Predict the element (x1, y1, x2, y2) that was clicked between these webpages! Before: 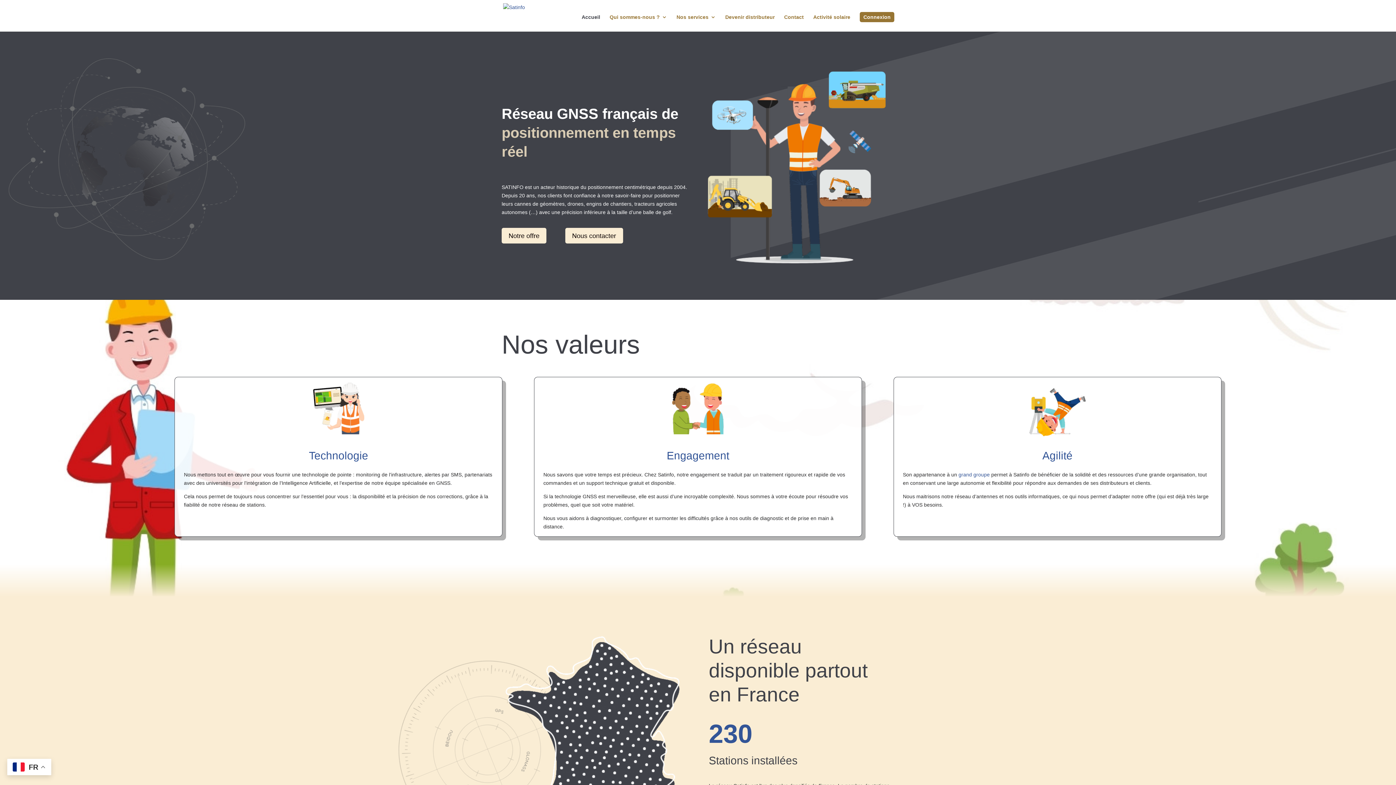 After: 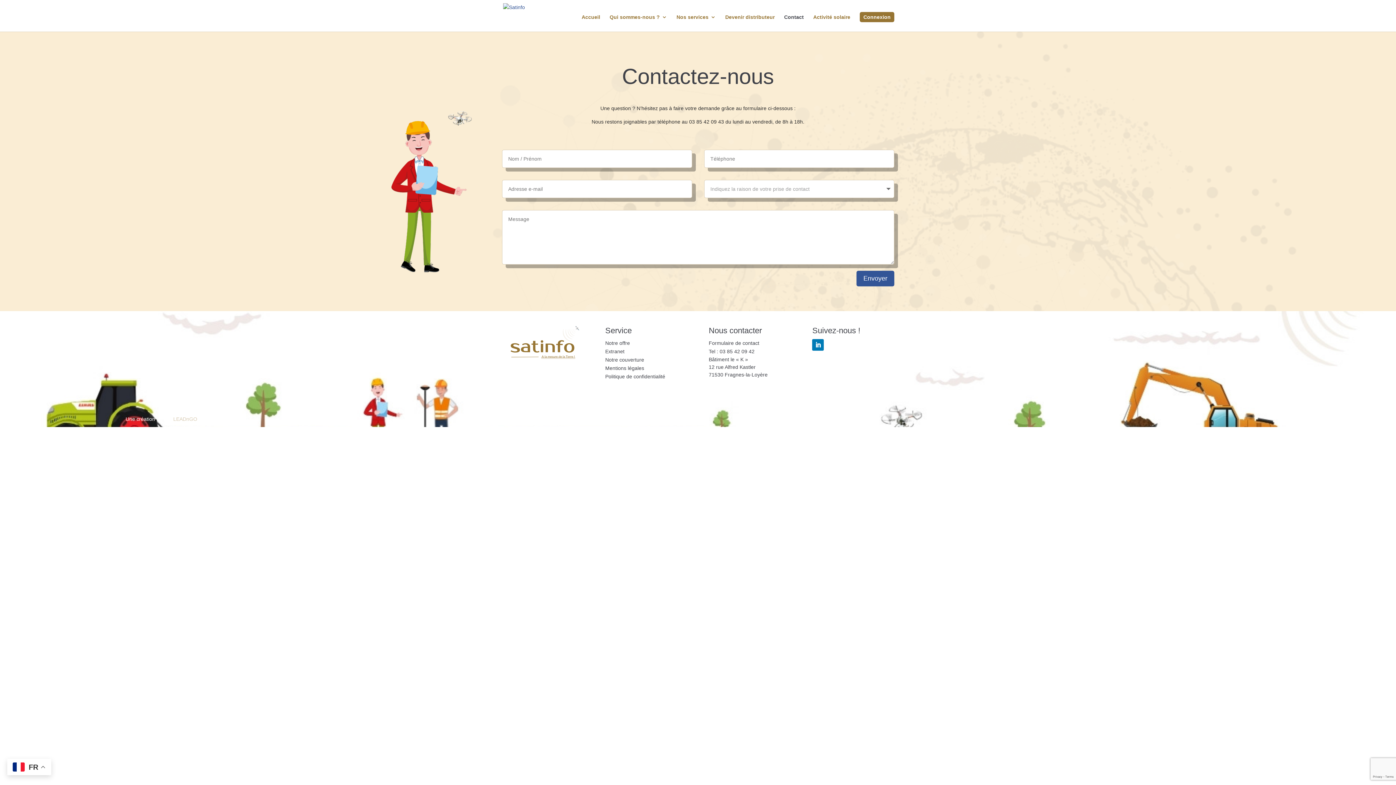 Action: label: Contact bbox: (784, 14, 804, 31)